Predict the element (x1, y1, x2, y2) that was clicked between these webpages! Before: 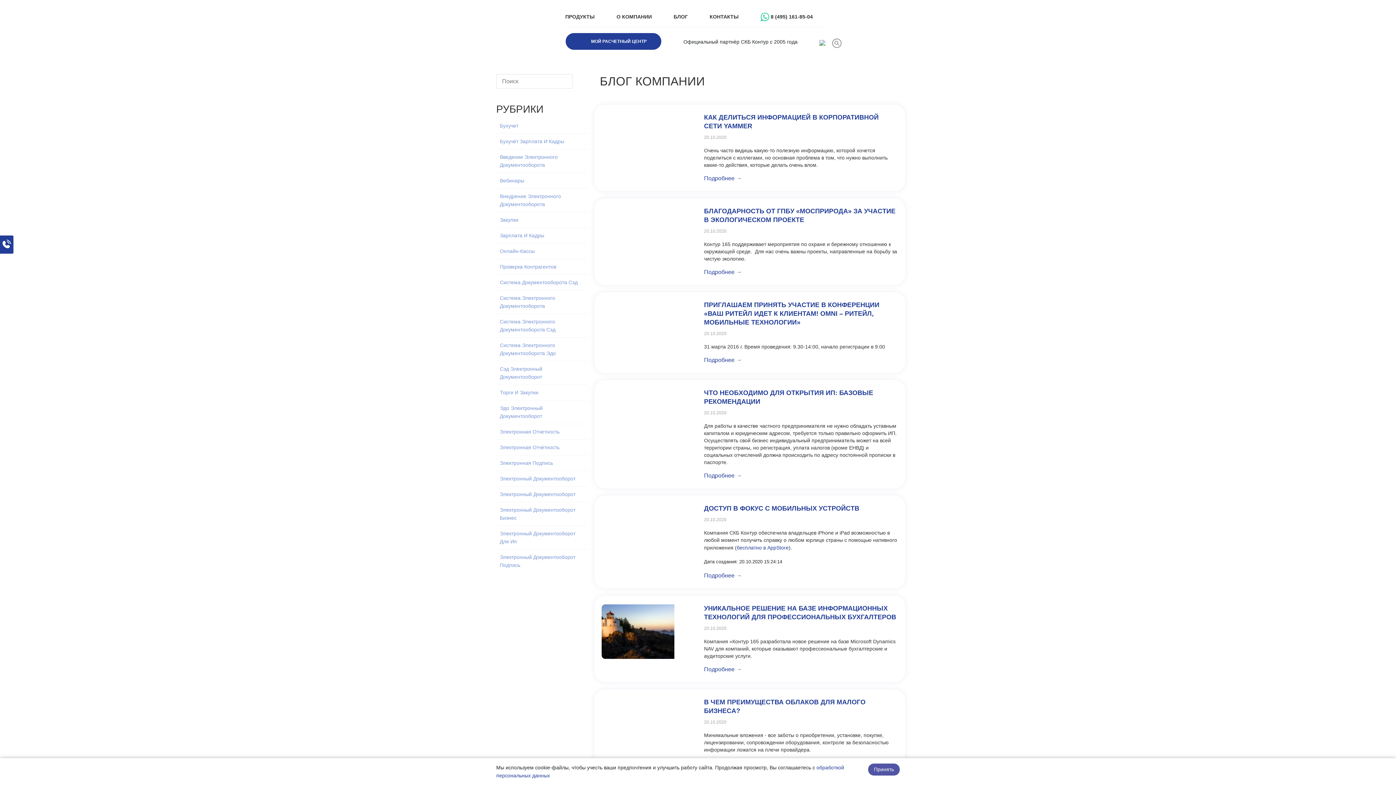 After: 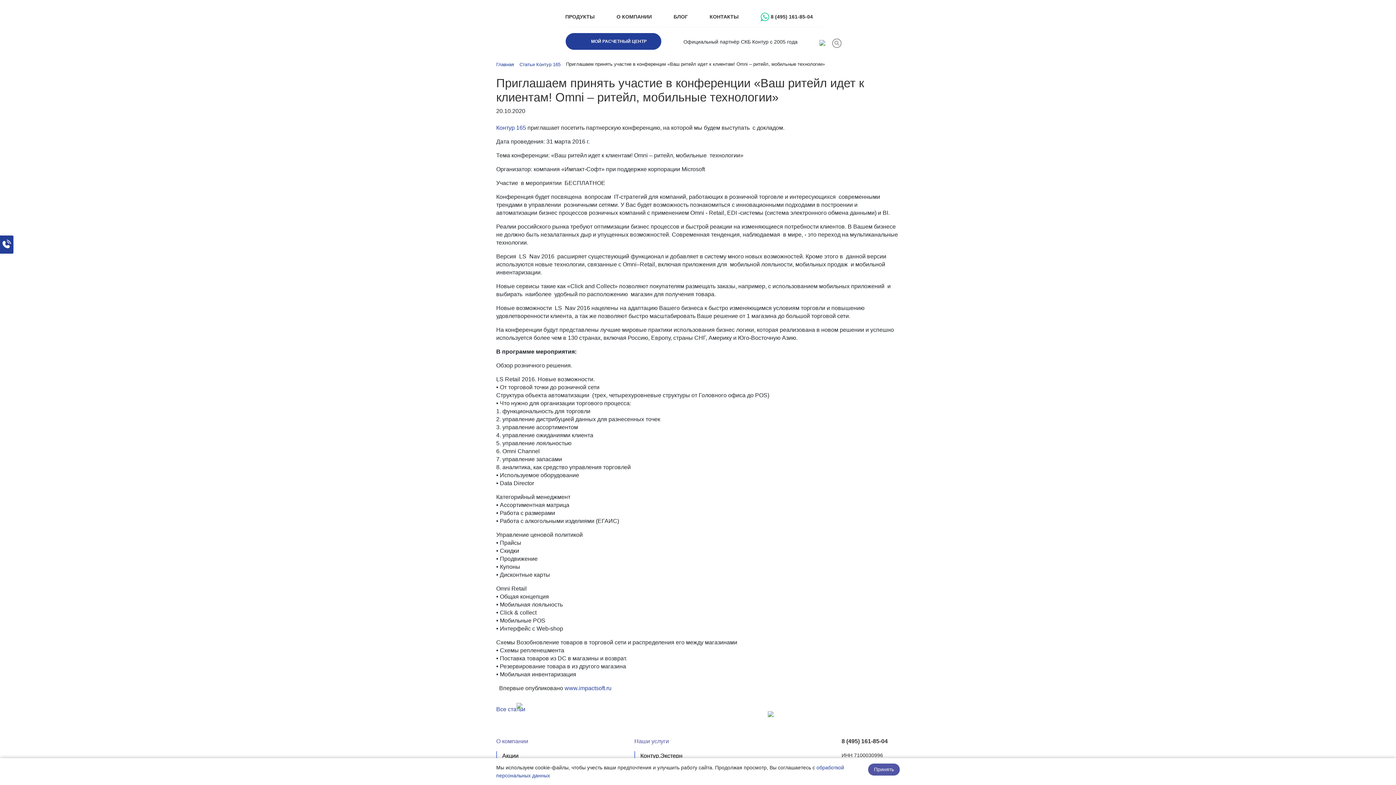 Action: bbox: (704, 357, 742, 363) label: Подробнее →